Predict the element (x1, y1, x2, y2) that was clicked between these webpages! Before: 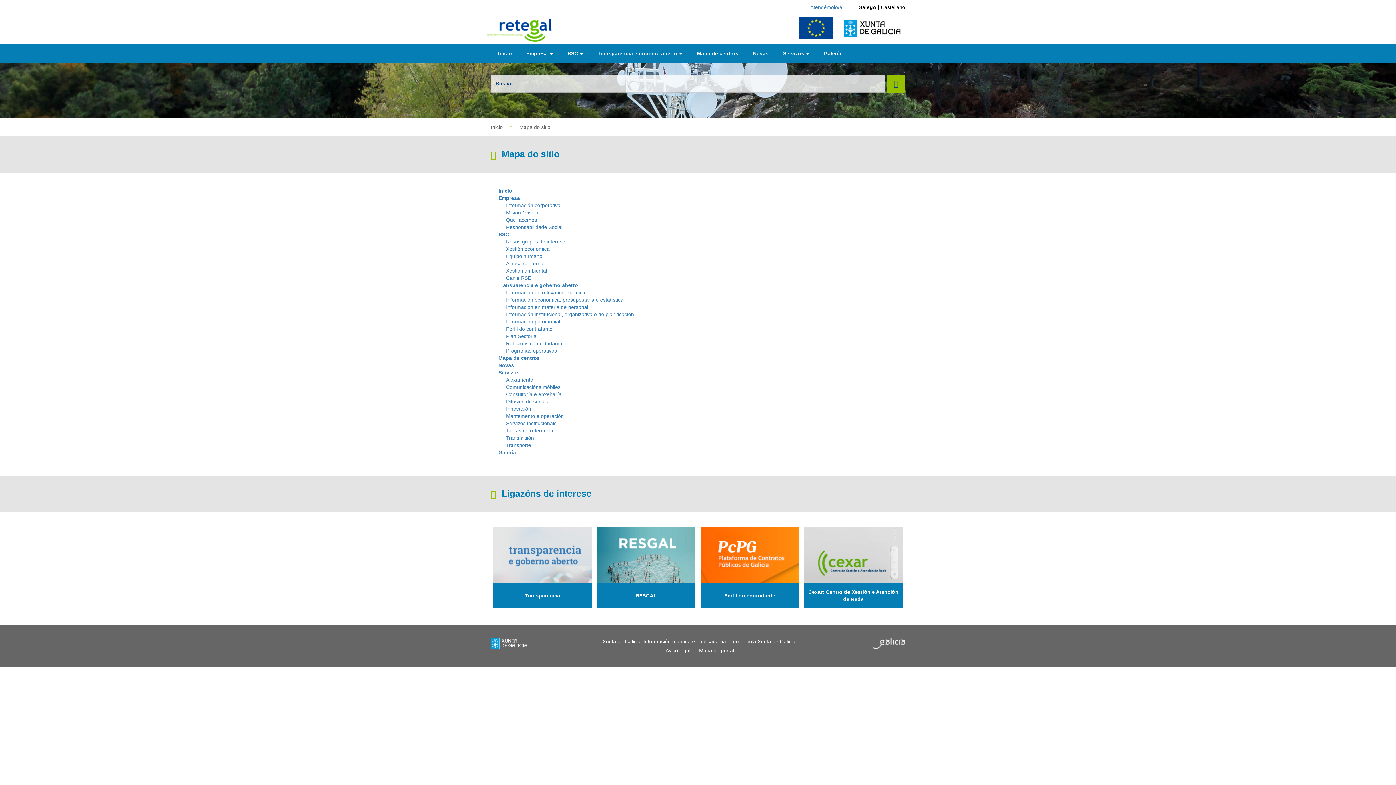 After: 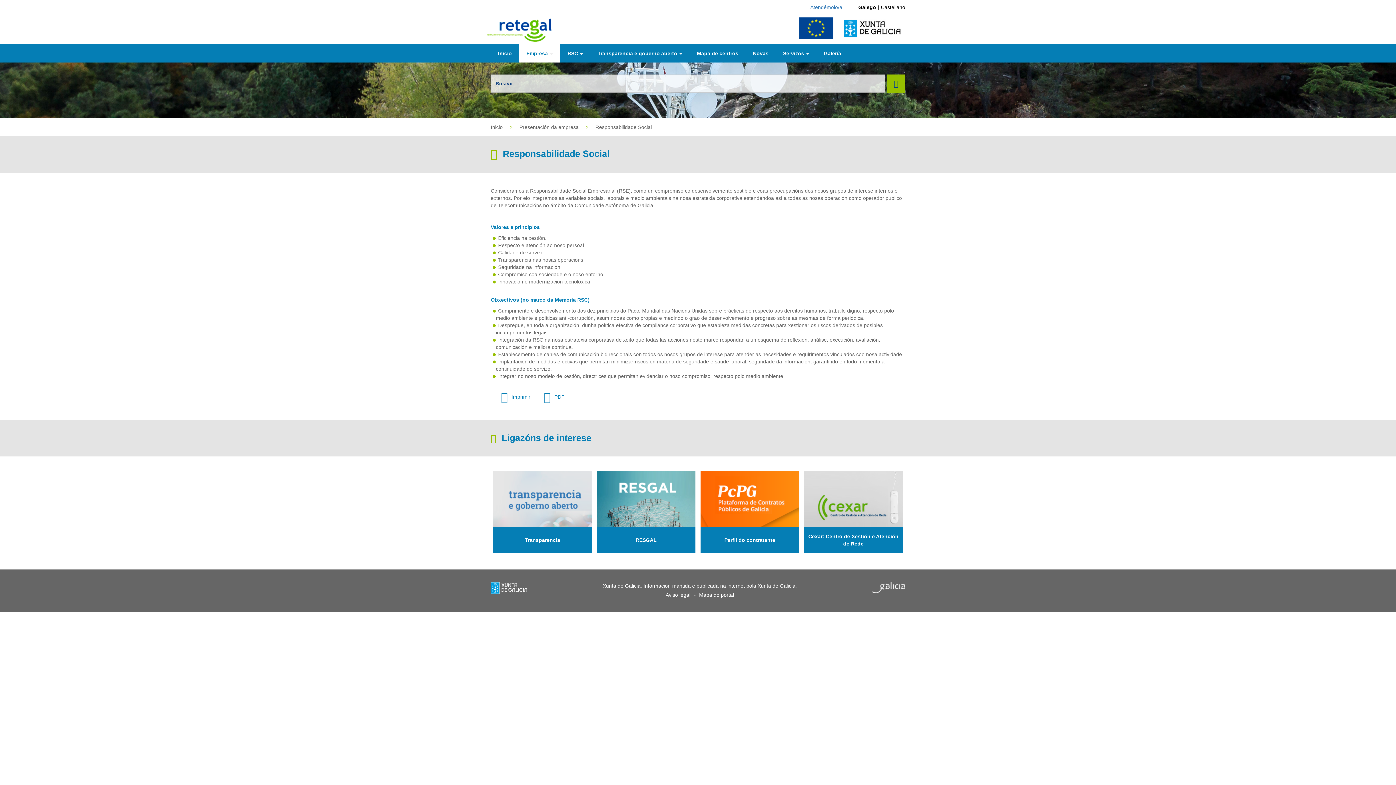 Action: label: Responsabilidade Social bbox: (506, 224, 562, 230)